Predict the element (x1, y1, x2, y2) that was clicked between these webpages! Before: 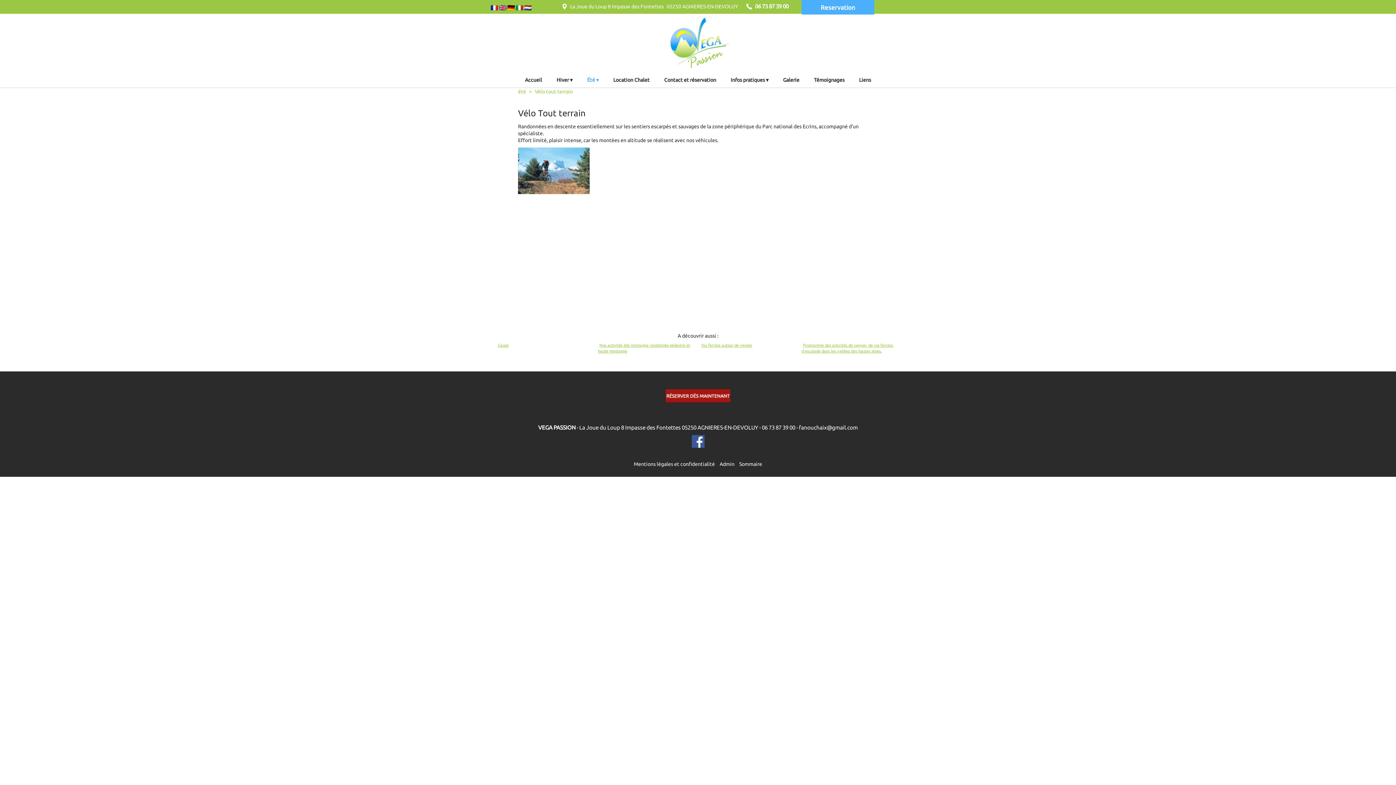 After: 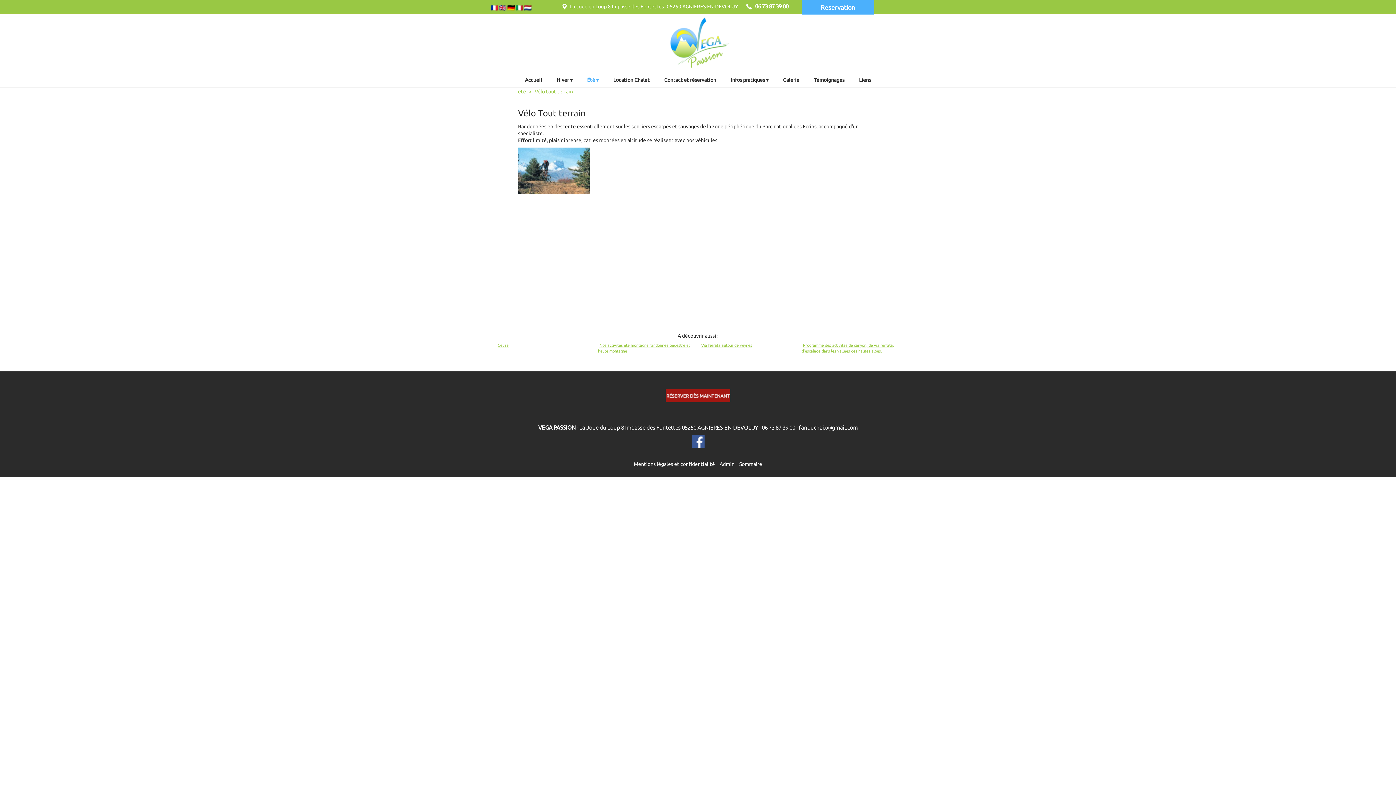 Action: bbox: (499, 4, 506, 10)